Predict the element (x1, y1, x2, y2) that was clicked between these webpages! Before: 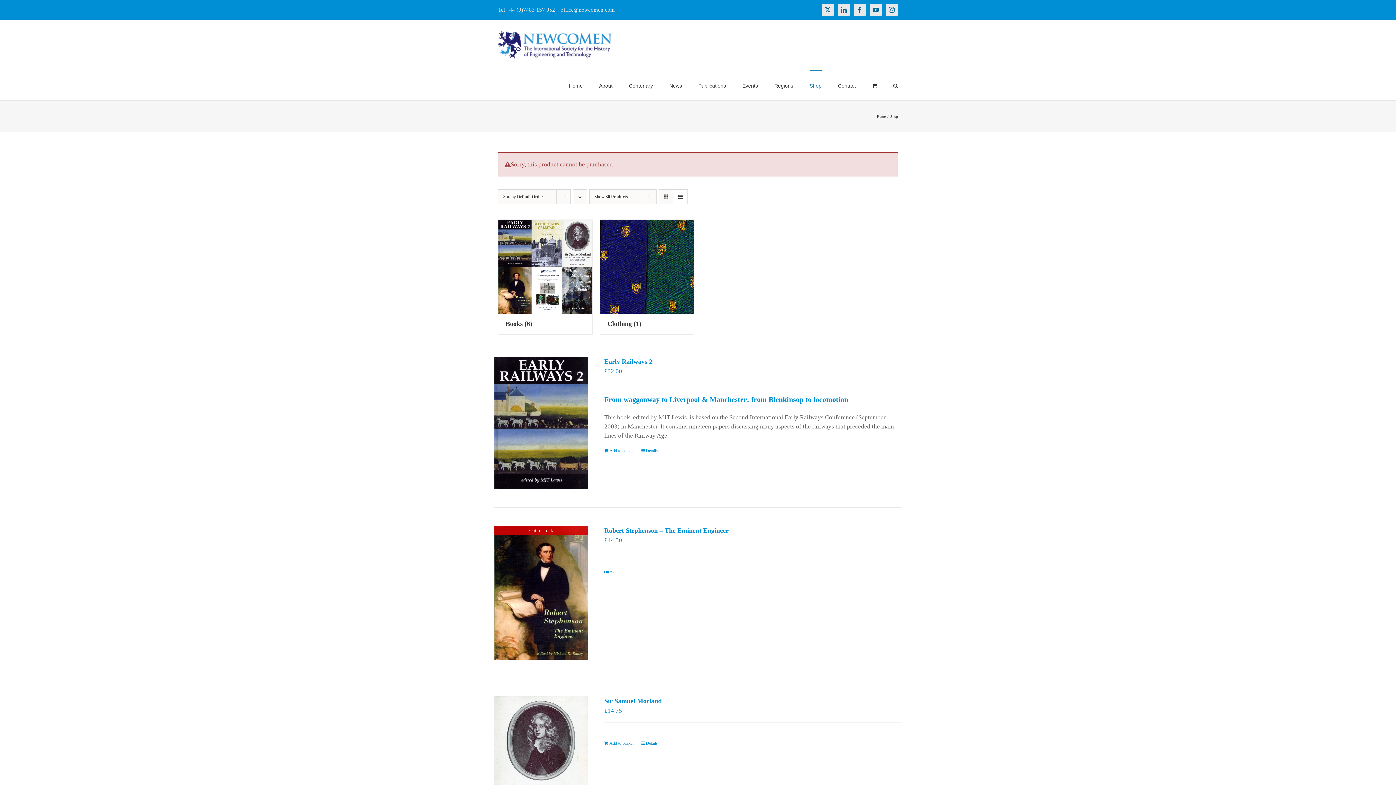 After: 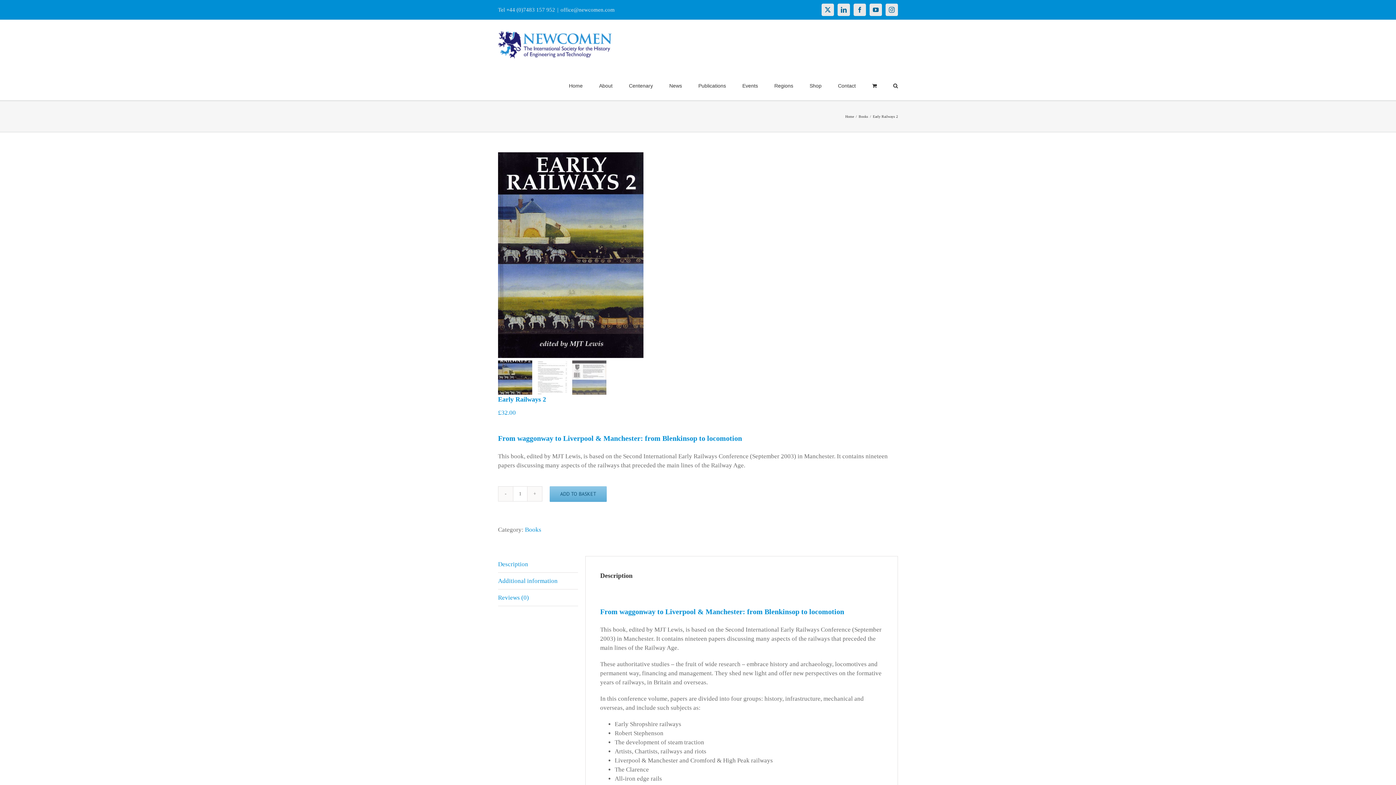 Action: bbox: (604, 358, 652, 365) label: Early Railways 2